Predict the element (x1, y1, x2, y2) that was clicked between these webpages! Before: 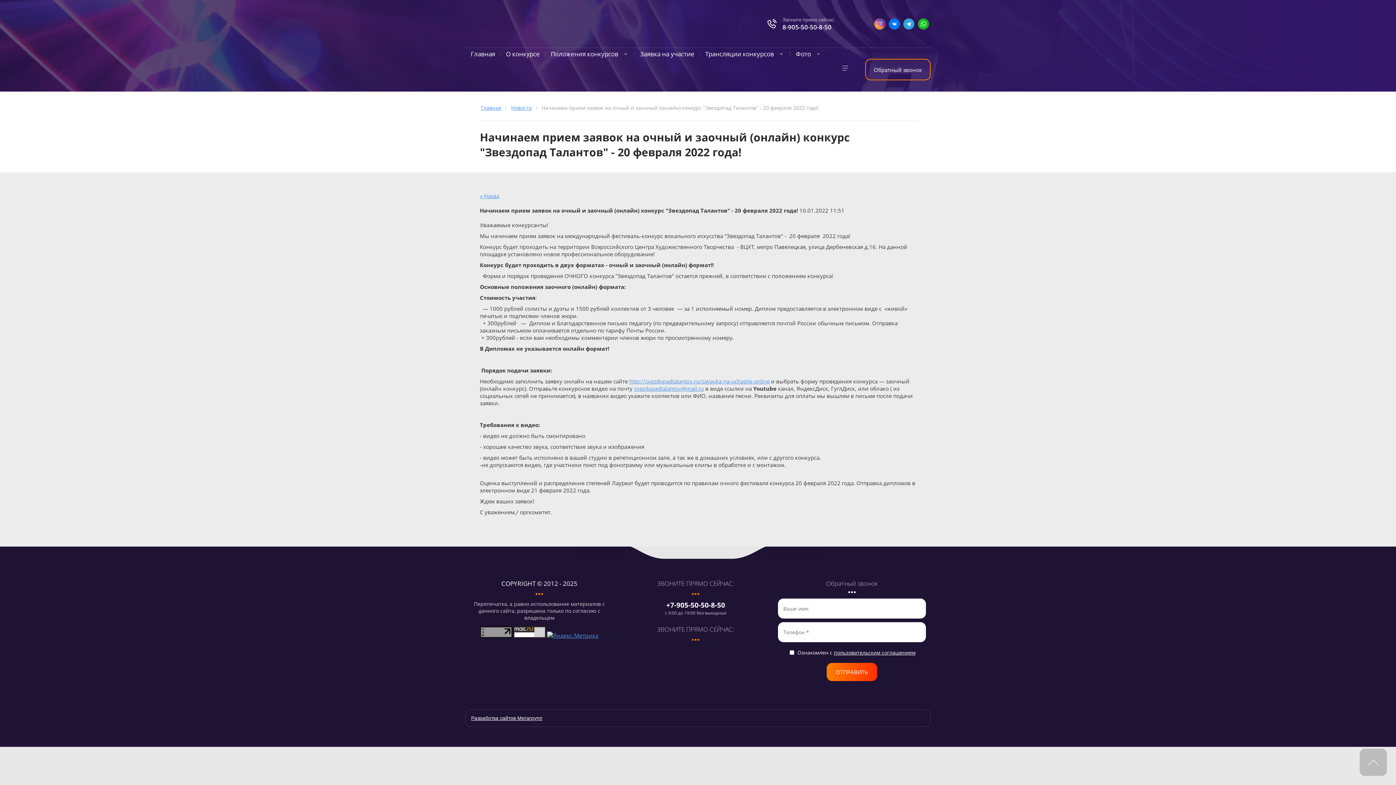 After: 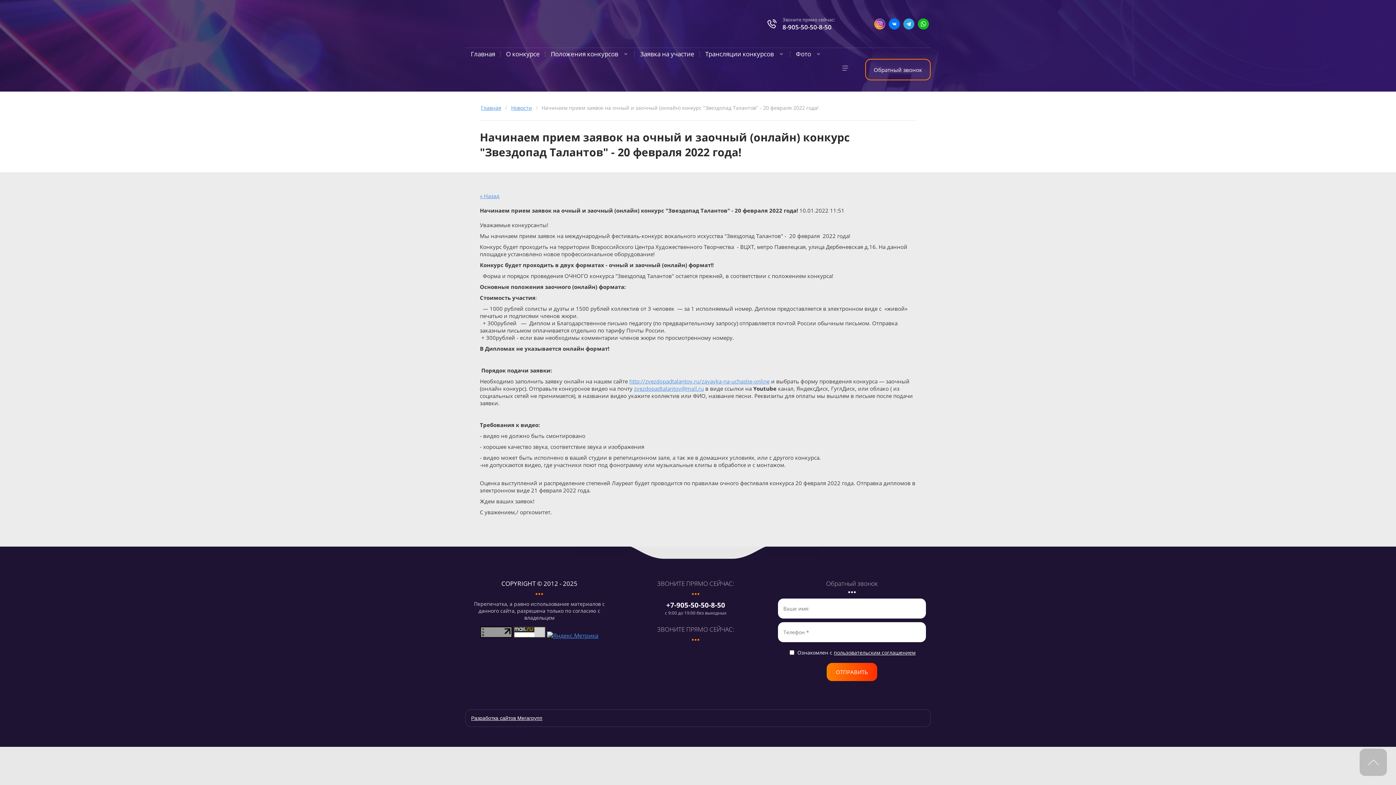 Action: bbox: (782, 22, 831, 31) label: 8-905-50-50-8-50